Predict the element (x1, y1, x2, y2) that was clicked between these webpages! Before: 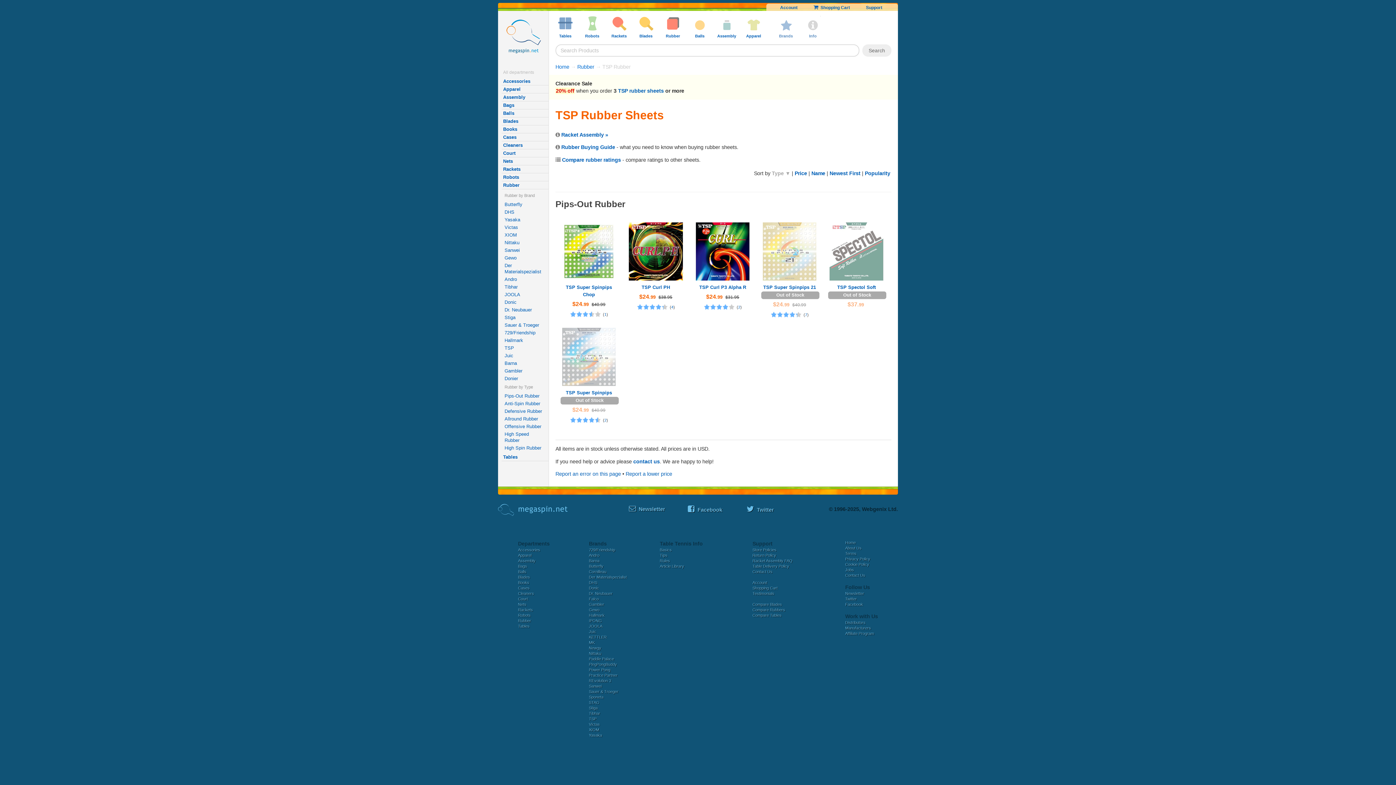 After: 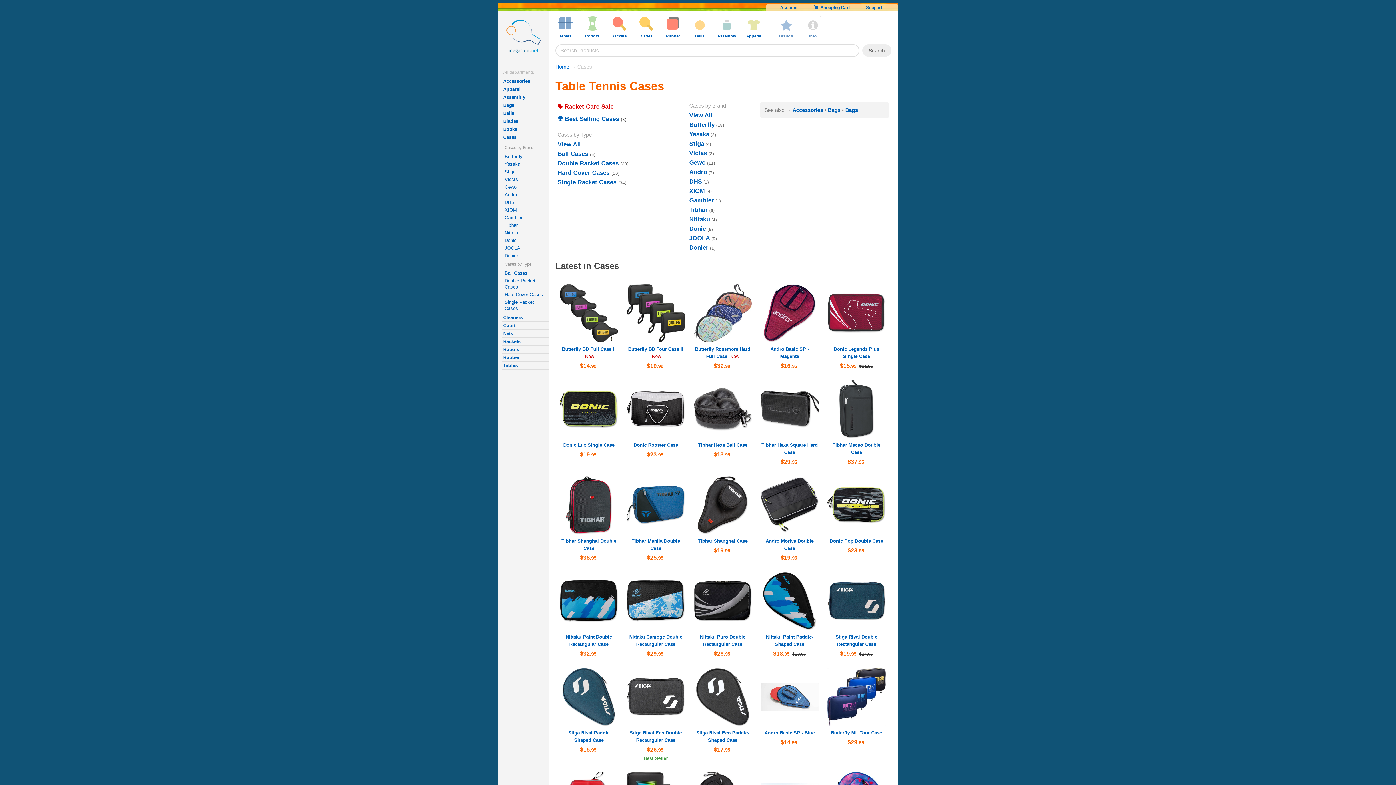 Action: label: Cases bbox: (501, 133, 548, 141)